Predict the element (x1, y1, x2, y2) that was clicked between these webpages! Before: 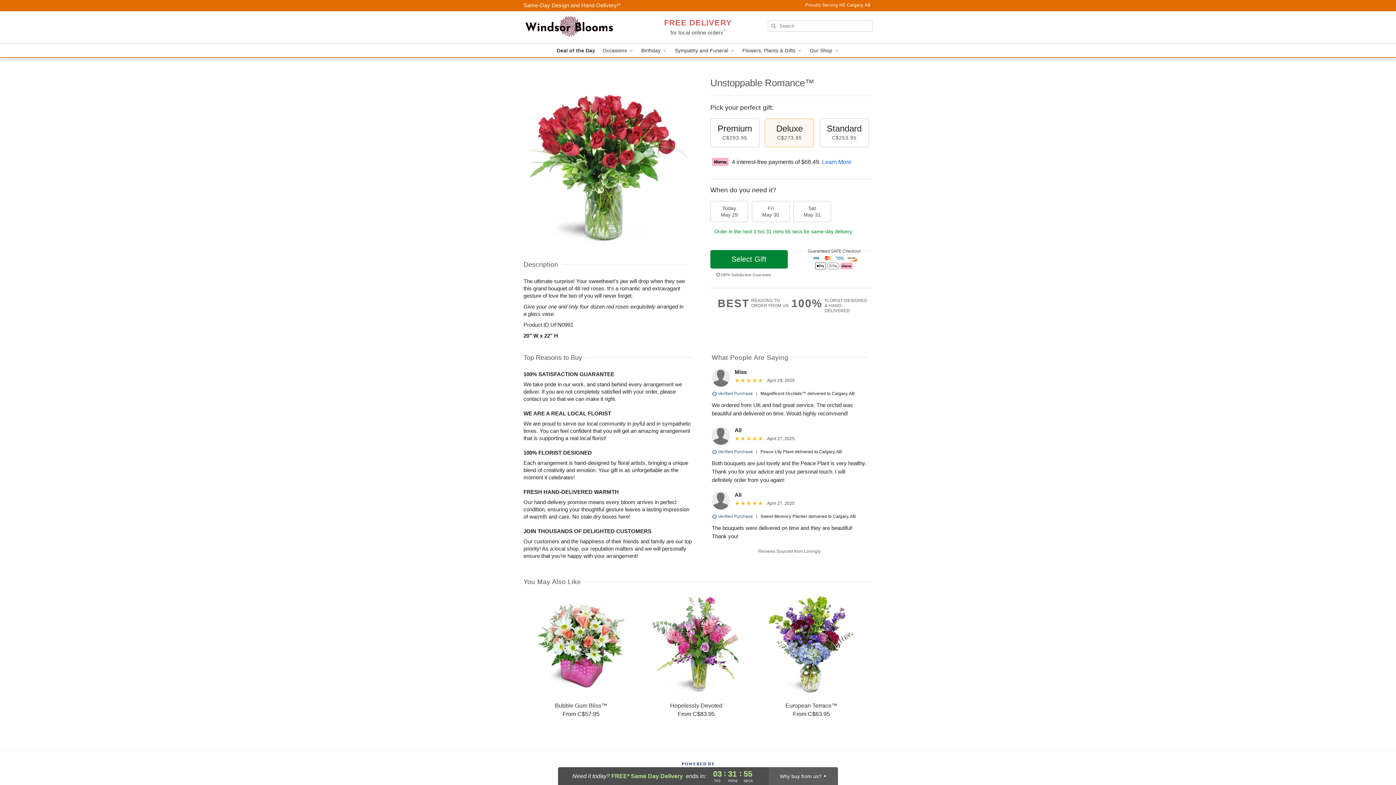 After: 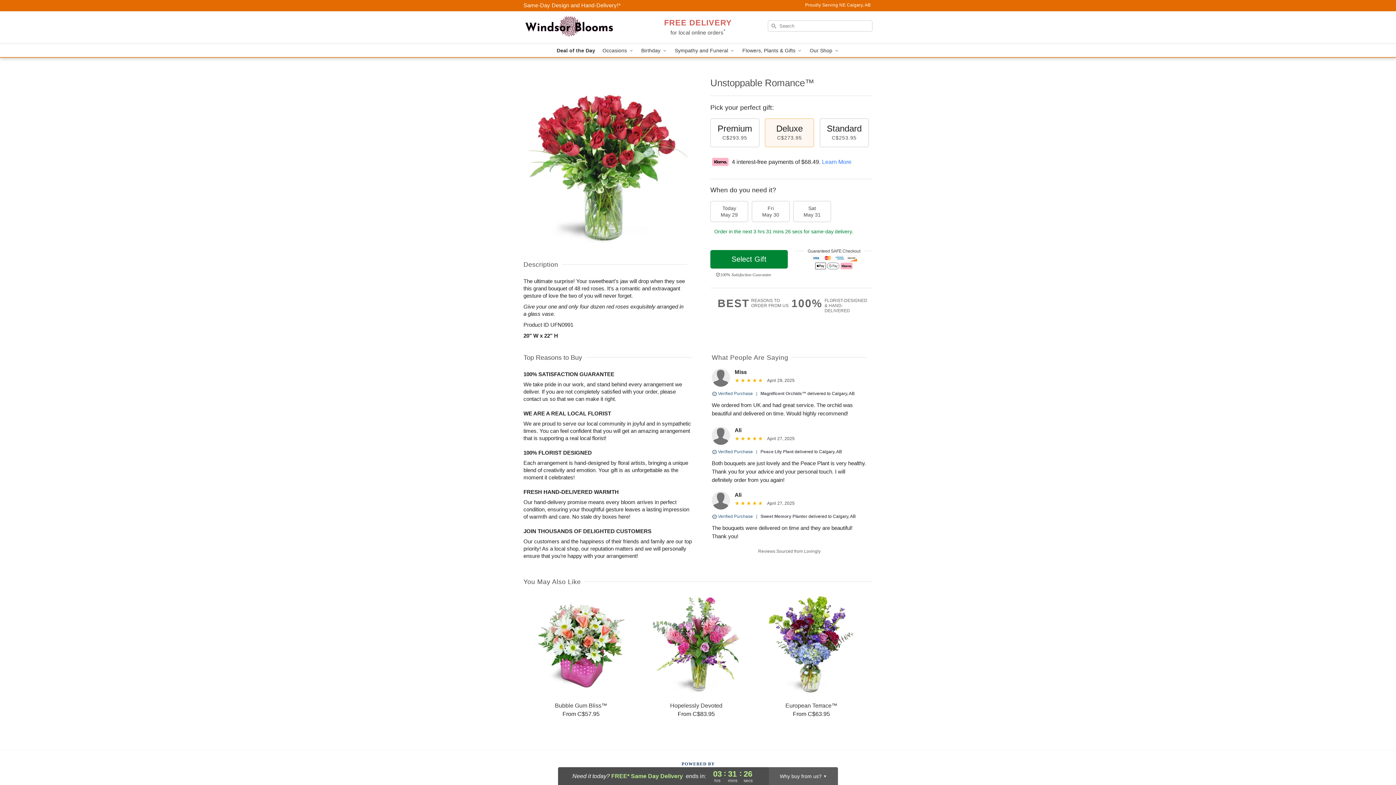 Action: label: Learn More bbox: (822, 158, 851, 164)